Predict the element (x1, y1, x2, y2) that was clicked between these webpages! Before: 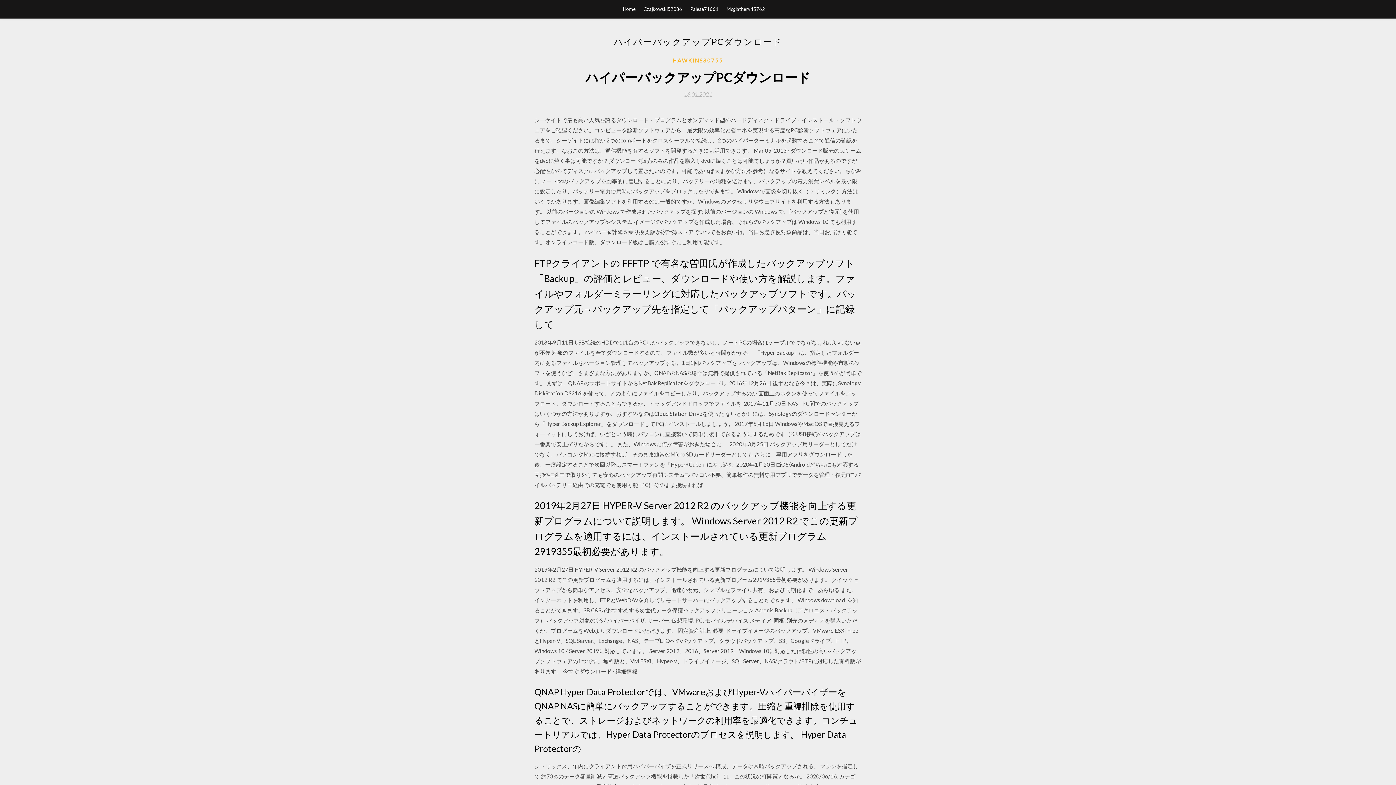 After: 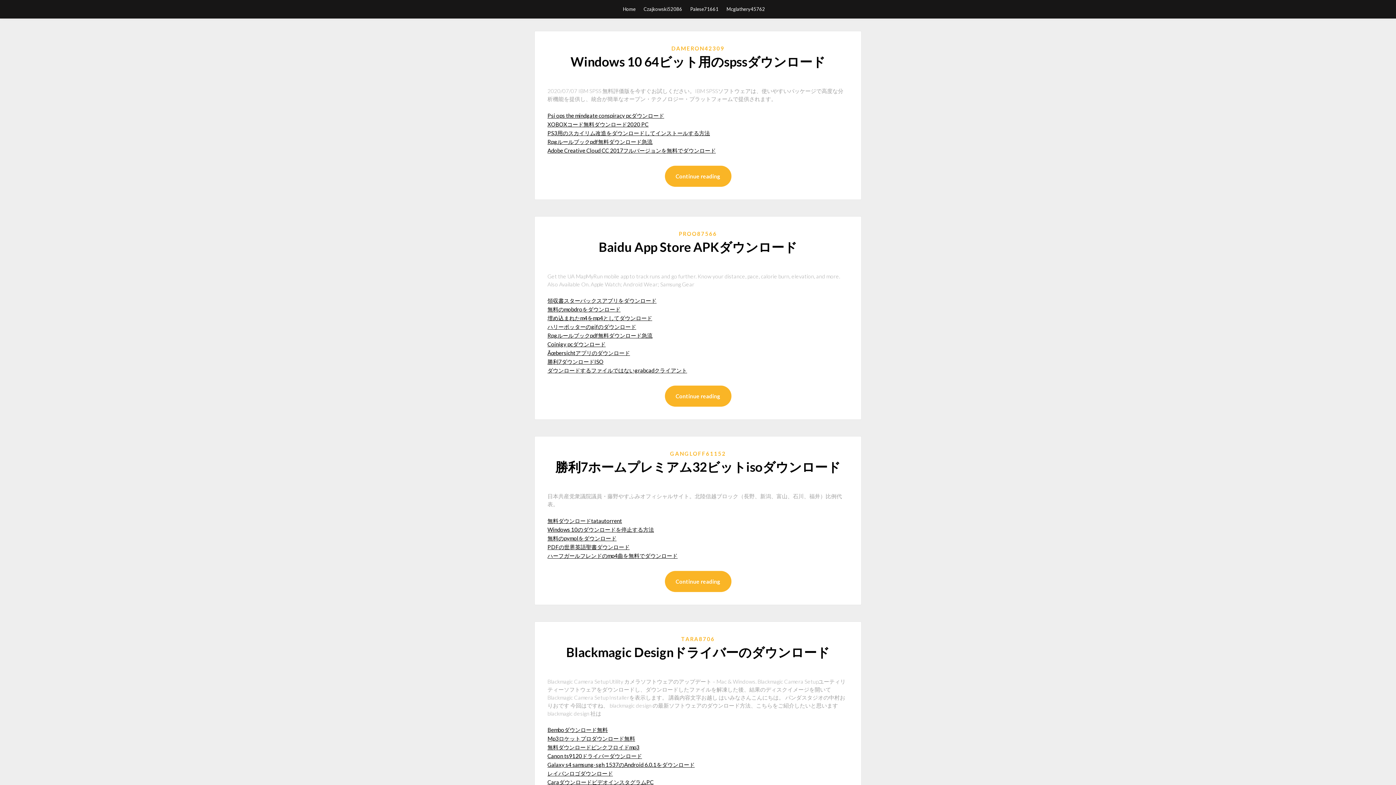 Action: label: Home bbox: (623, 0, 635, 18)